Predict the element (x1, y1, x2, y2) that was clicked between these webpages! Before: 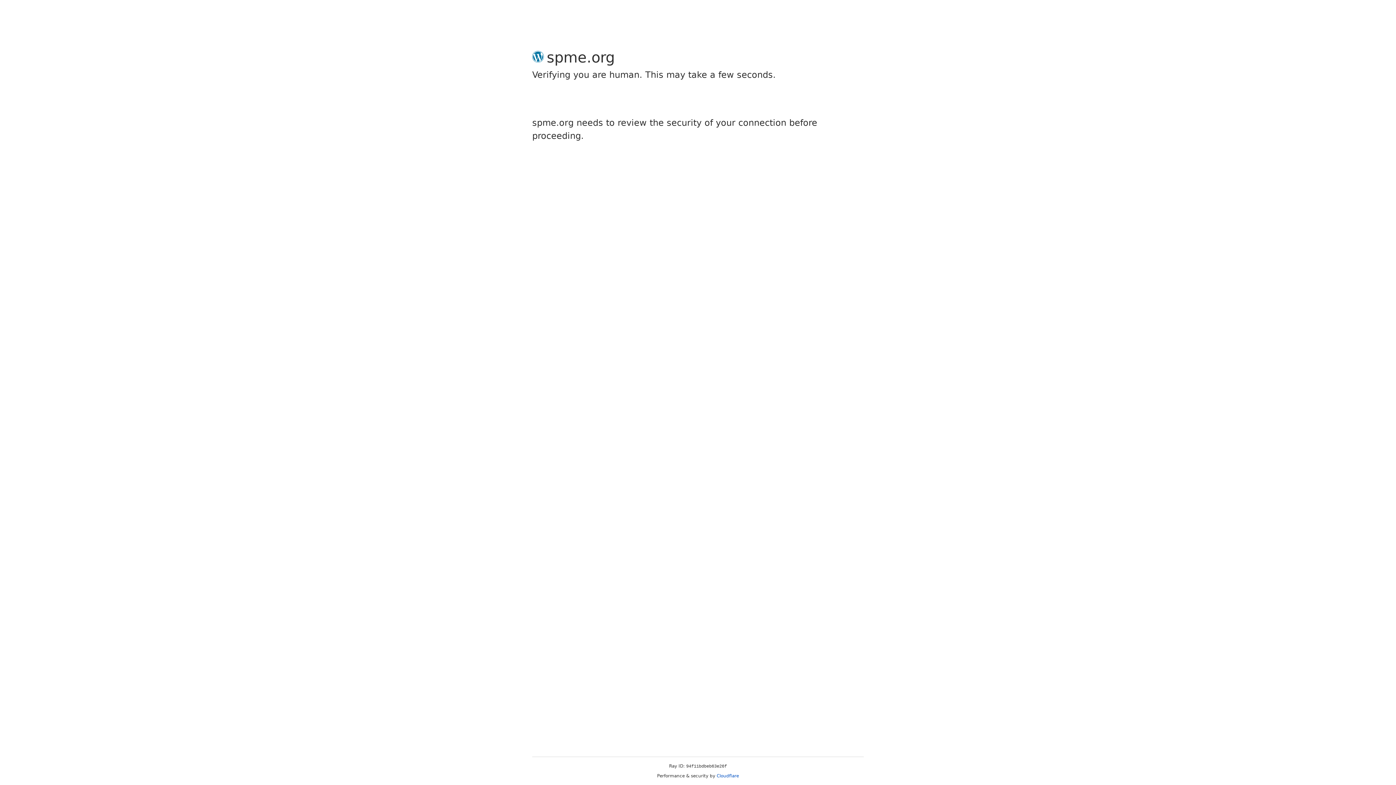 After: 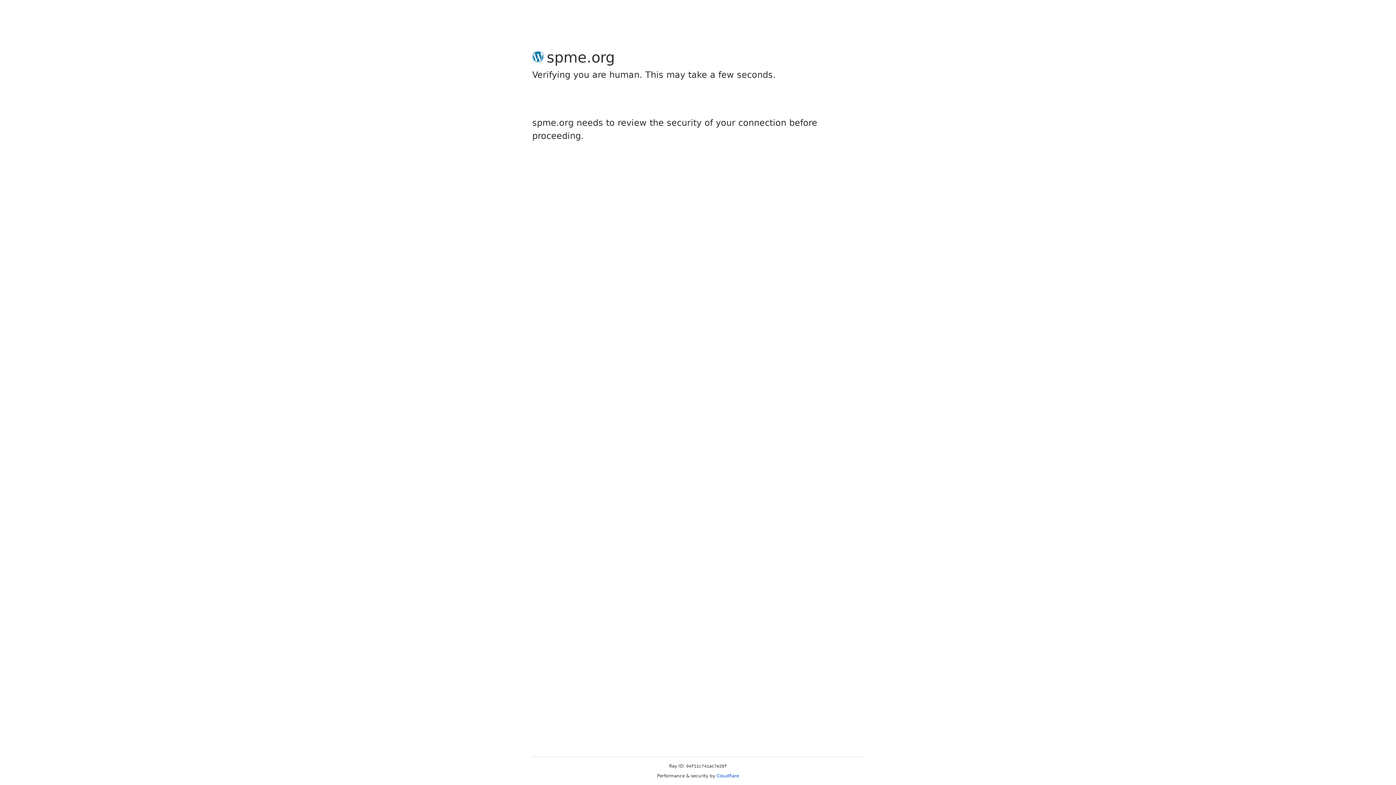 Action: label: Cloudflare bbox: (716, 773, 739, 778)